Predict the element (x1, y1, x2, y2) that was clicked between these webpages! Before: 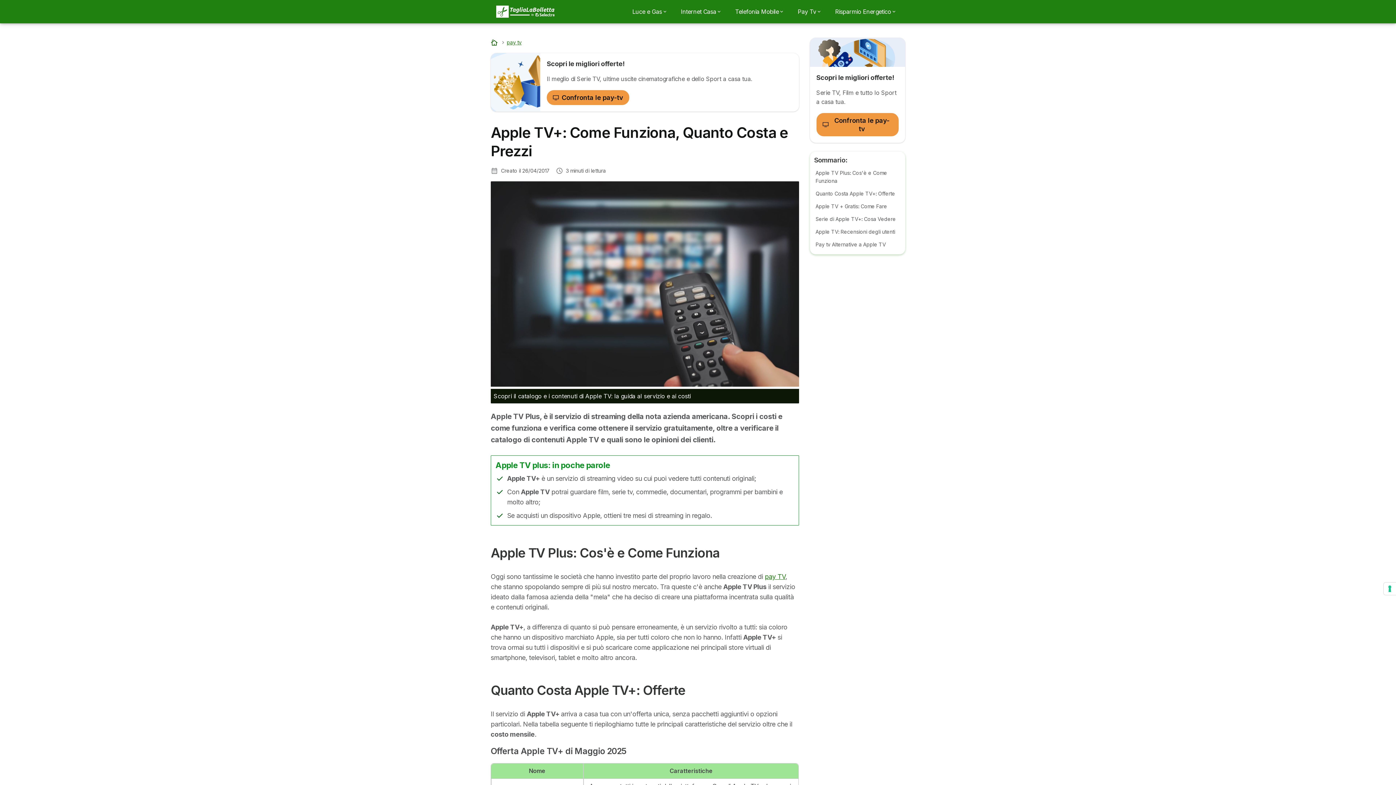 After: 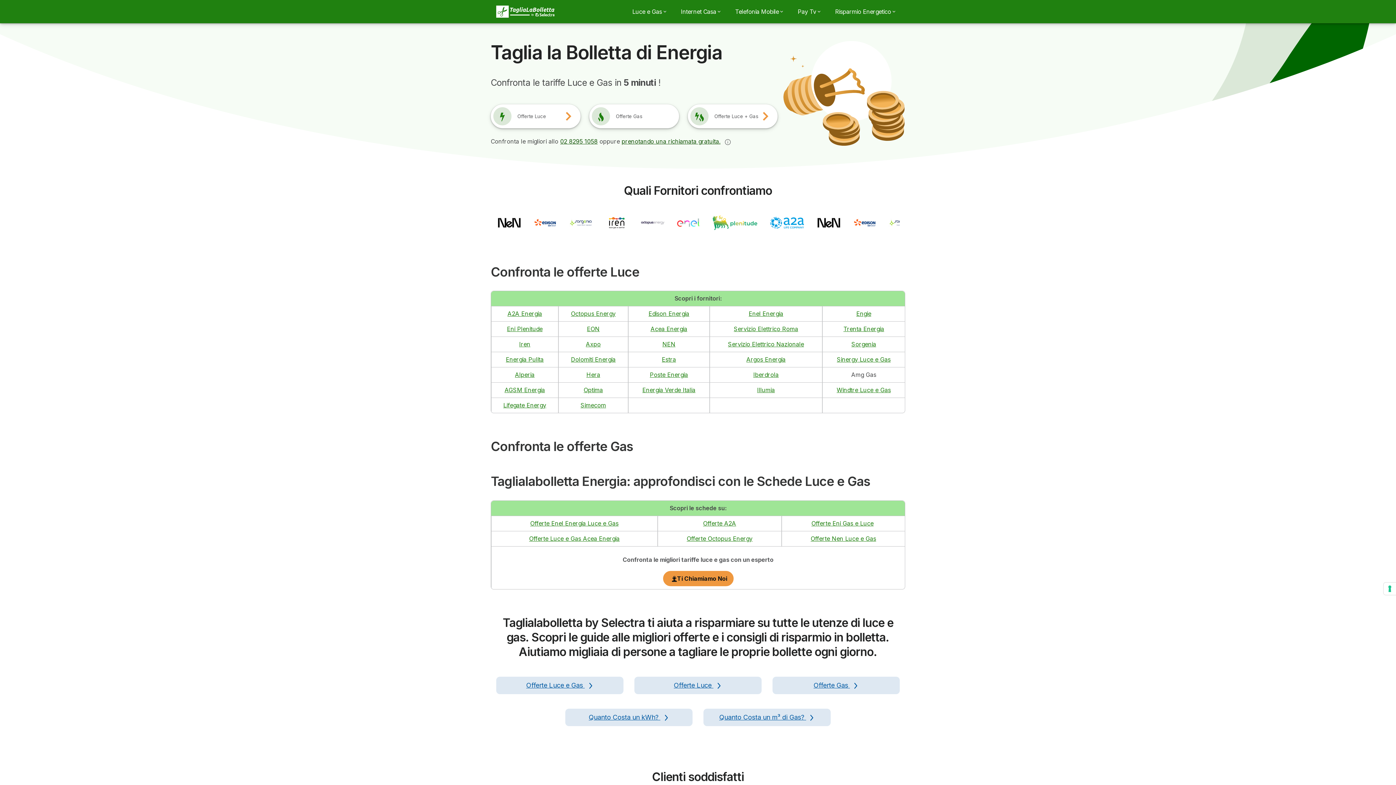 Action: bbox: (628, 4, 670, 18) label: Luce e Gas